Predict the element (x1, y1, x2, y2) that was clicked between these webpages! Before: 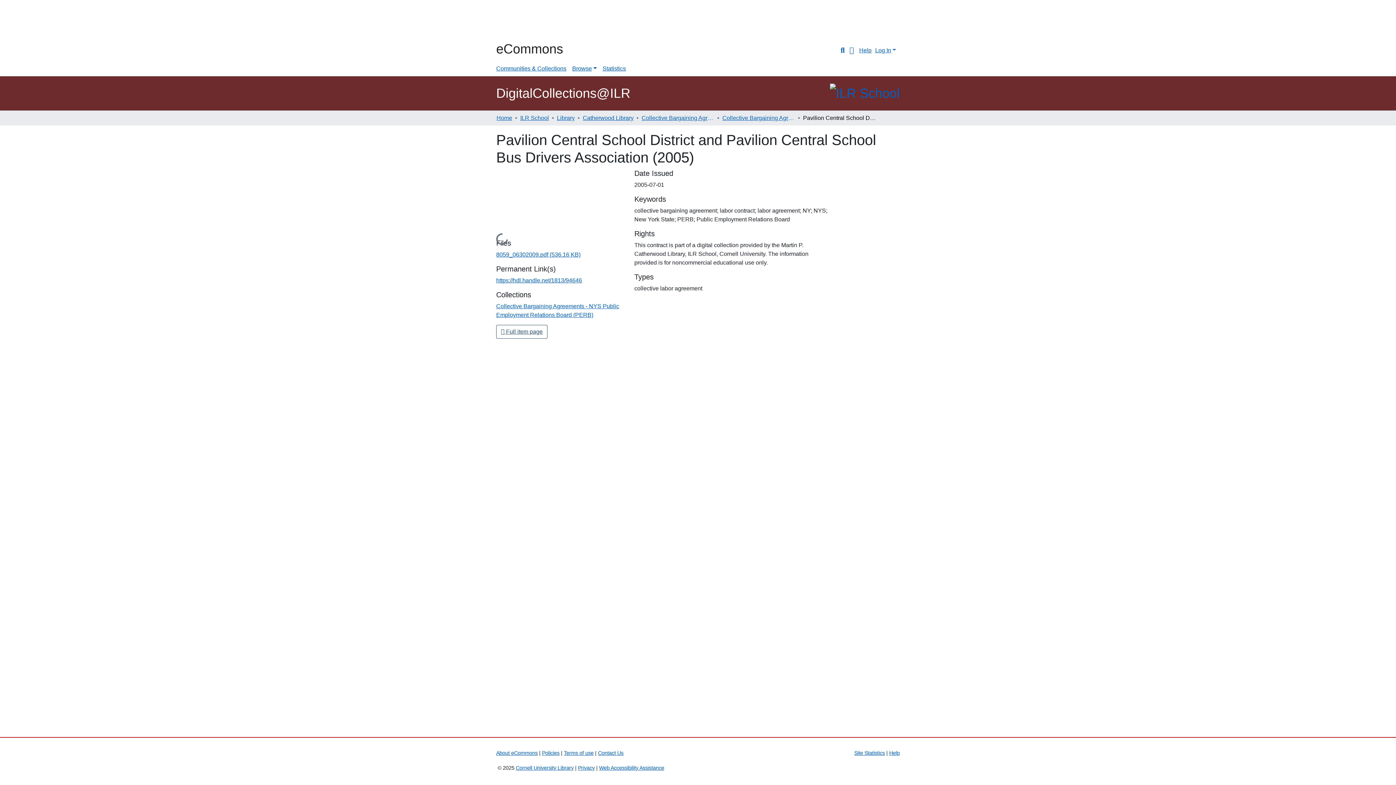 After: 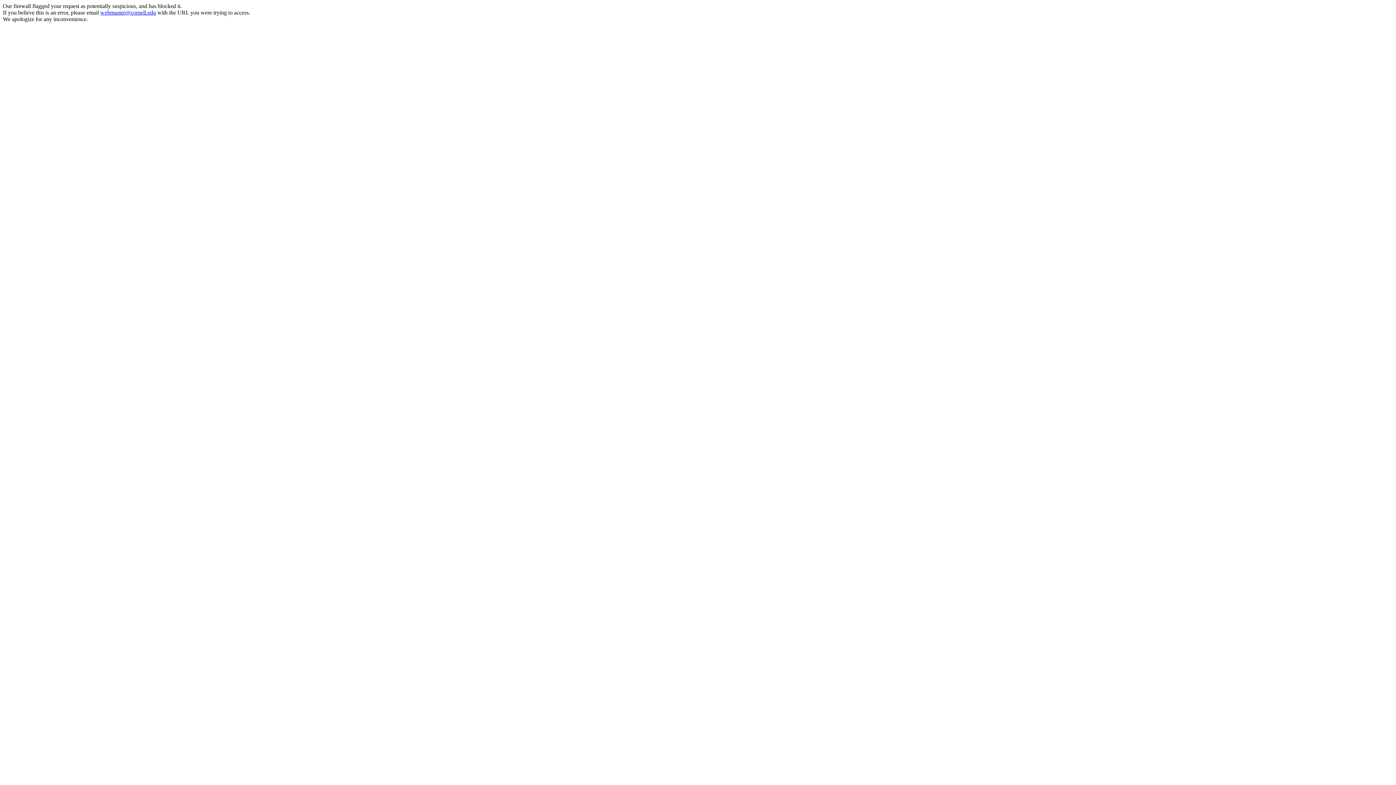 Action: bbox: (496, 2, 532, 39) label: Cornell University